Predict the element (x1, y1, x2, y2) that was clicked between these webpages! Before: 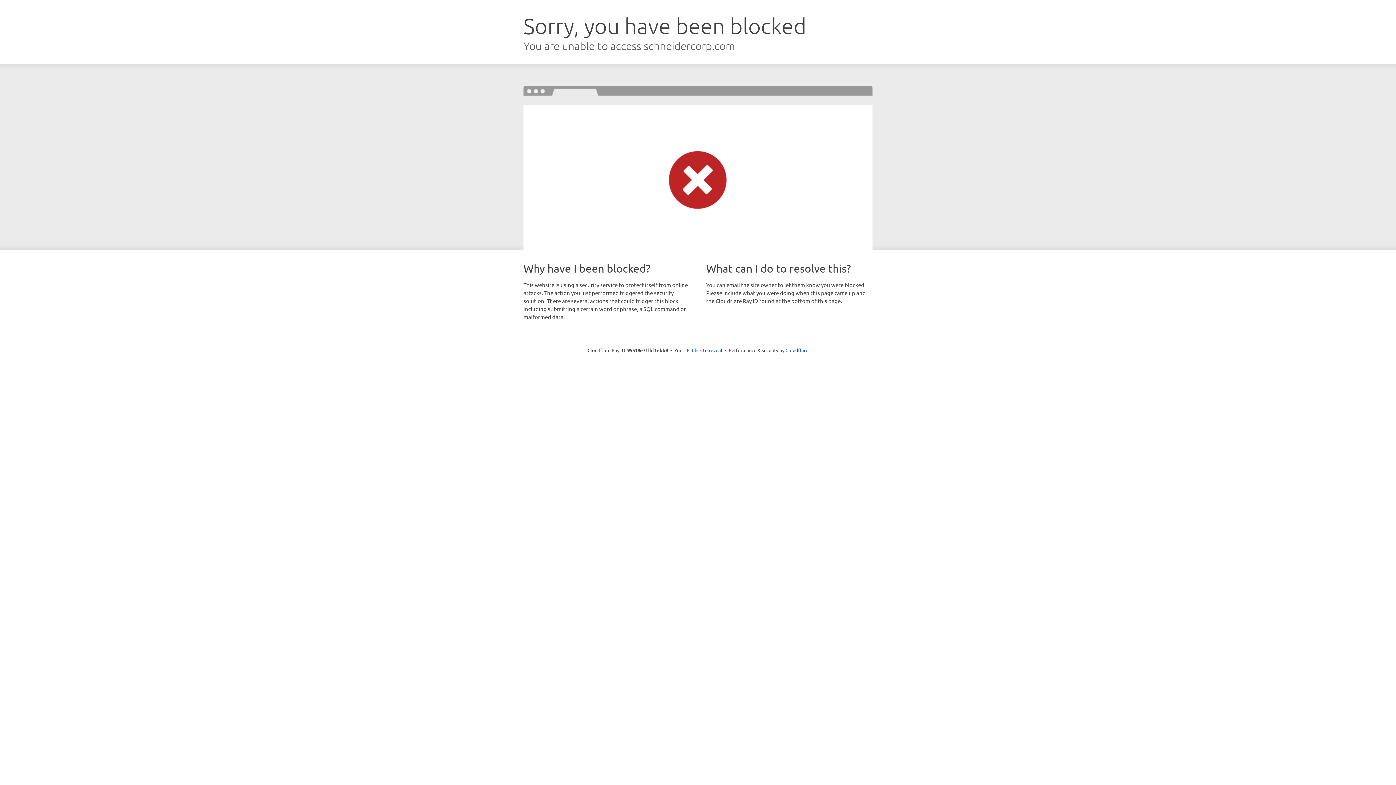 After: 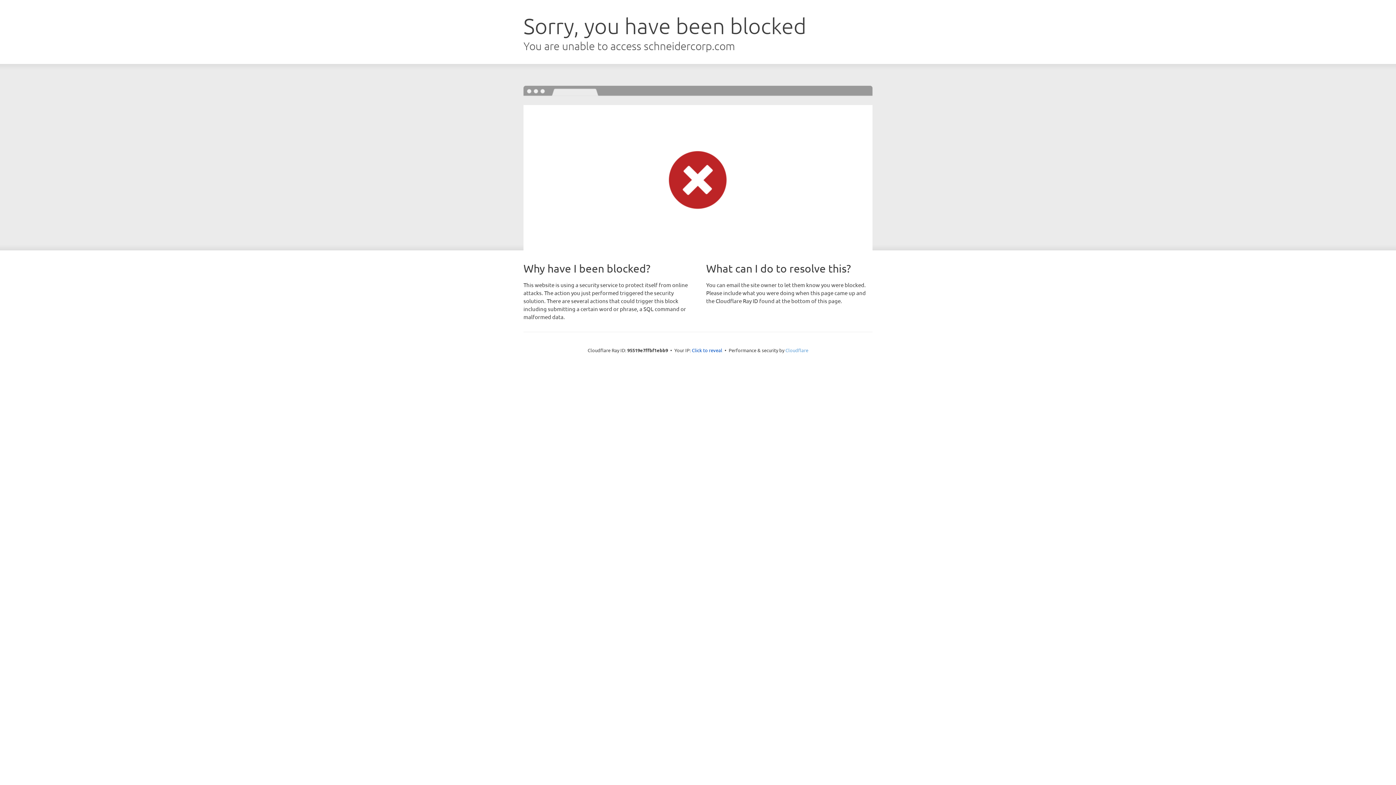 Action: label: Cloudflare bbox: (785, 347, 808, 353)